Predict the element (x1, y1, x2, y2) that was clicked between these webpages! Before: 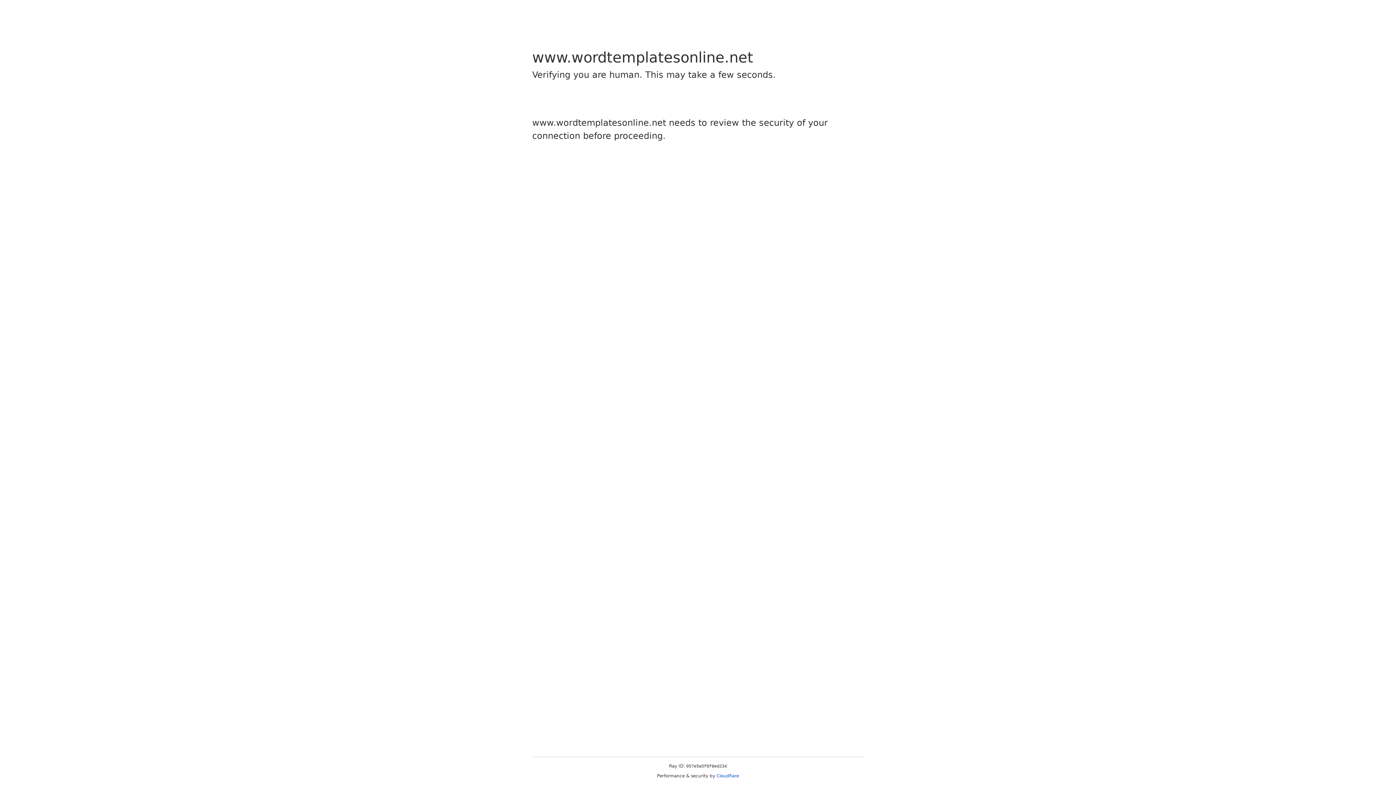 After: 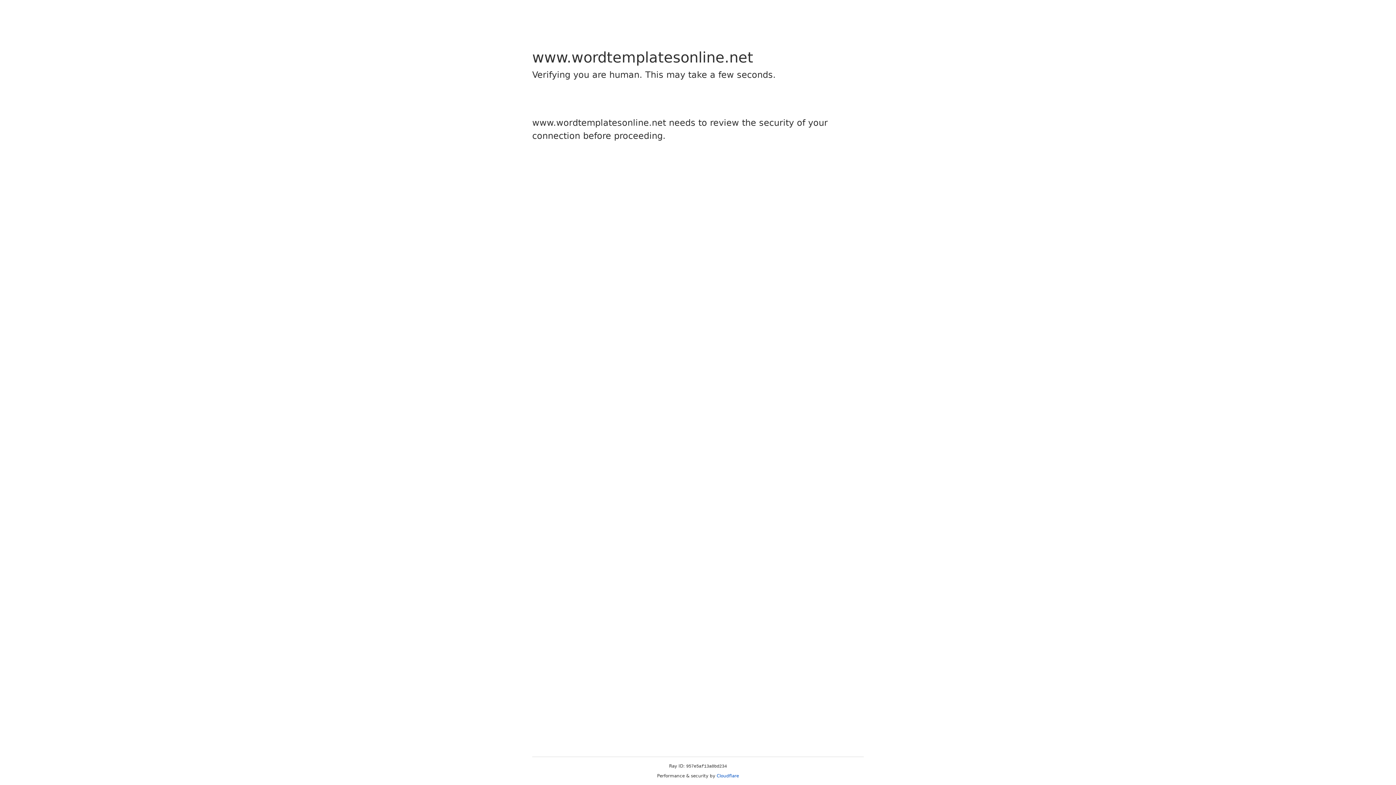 Action: bbox: (716, 773, 739, 778) label: Cloudflare